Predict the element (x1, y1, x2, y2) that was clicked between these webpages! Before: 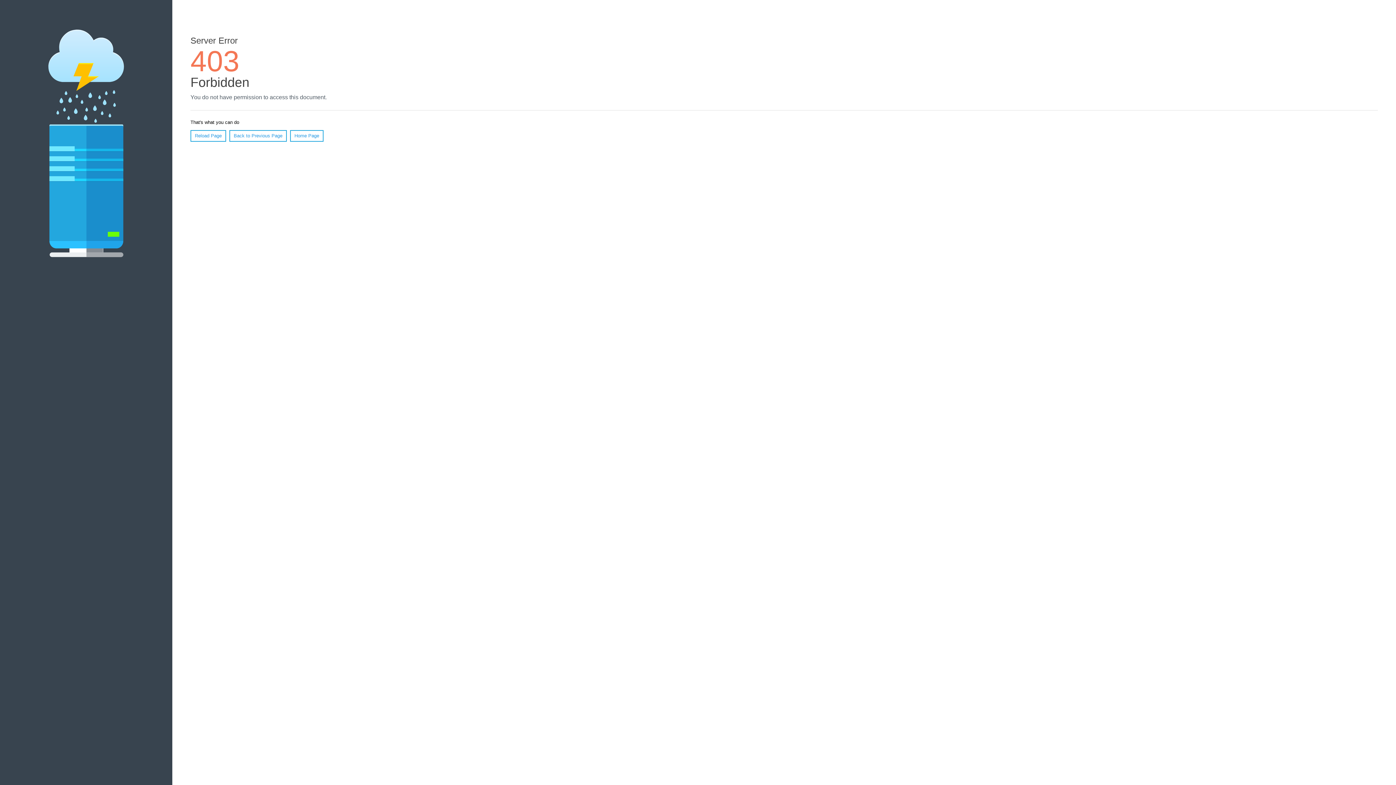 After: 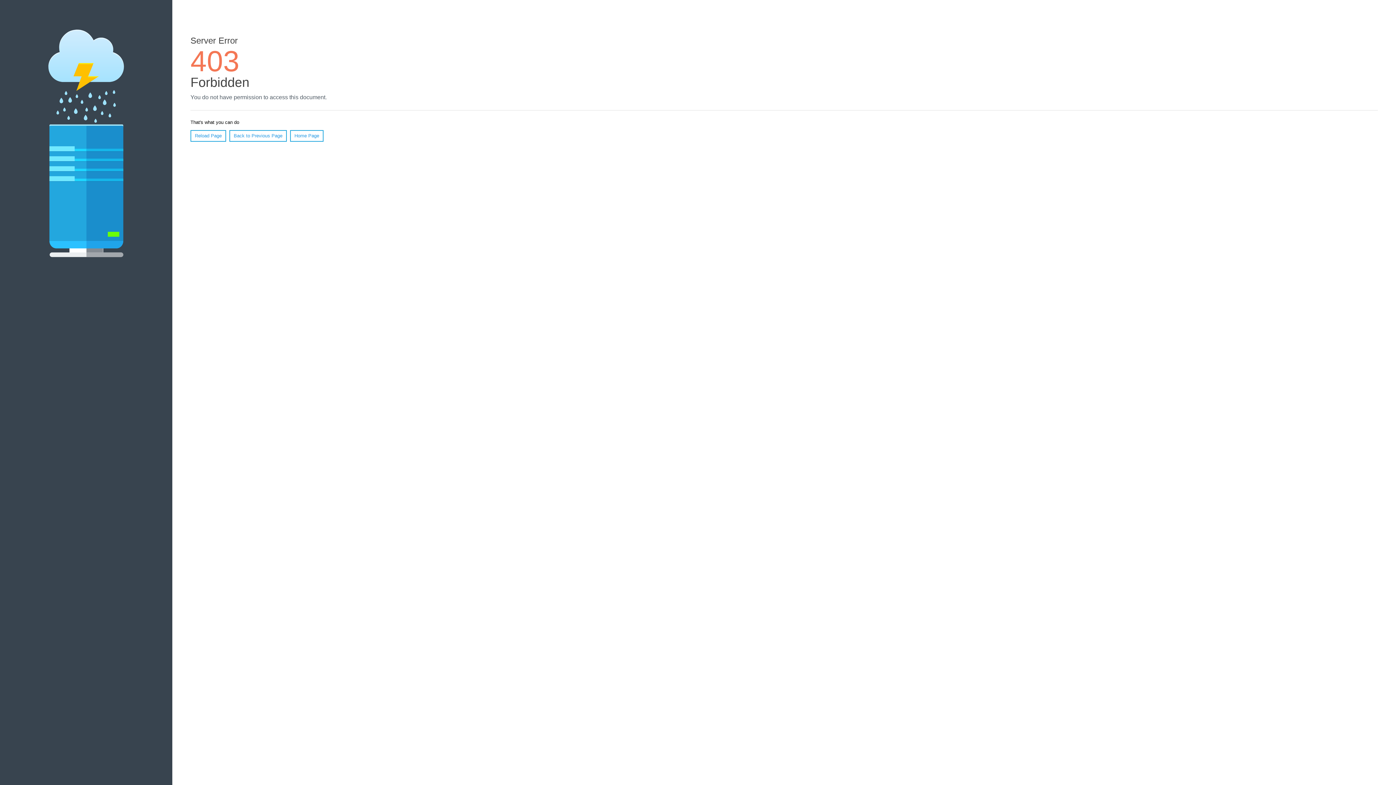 Action: label: Home Page bbox: (290, 130, 323, 141)